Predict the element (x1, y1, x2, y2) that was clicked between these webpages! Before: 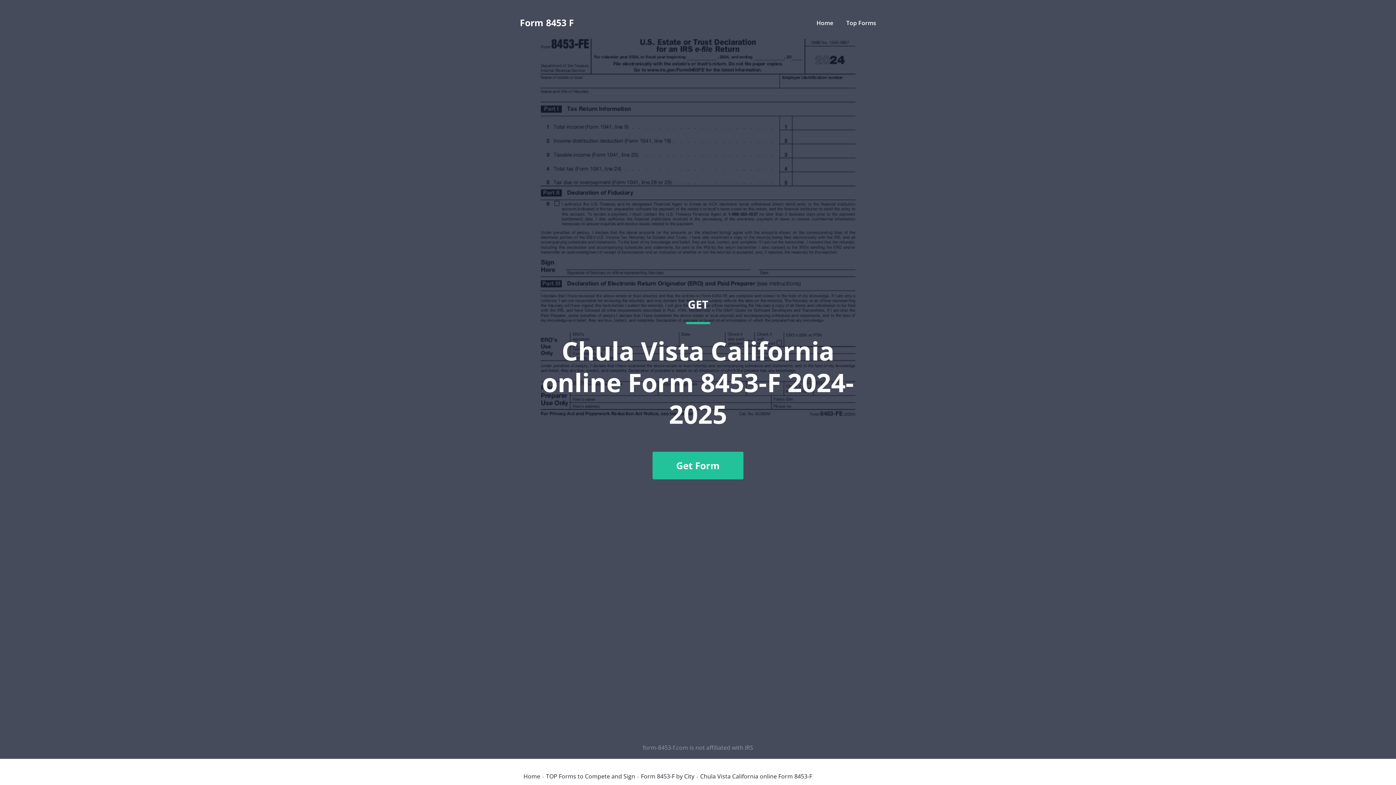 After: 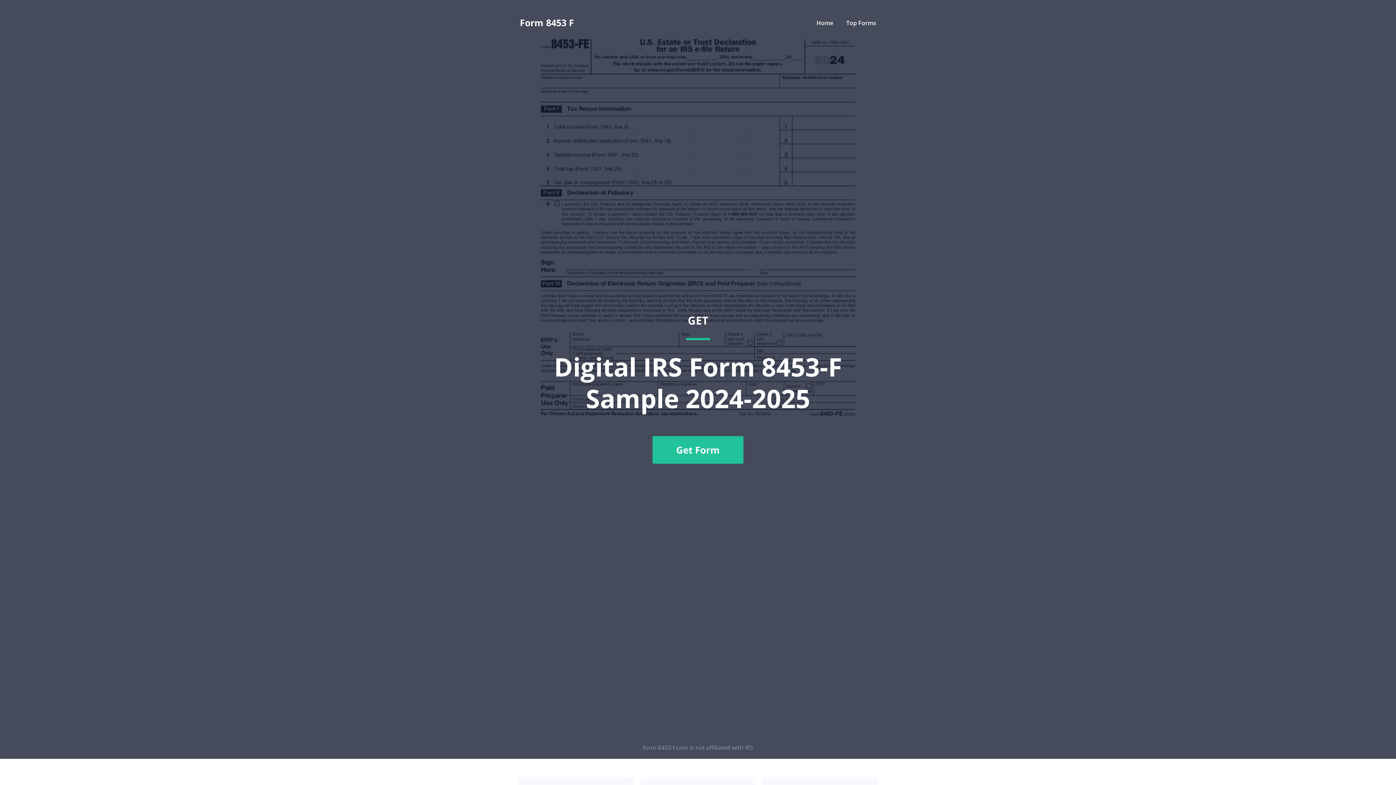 Action: bbox: (816, 18, 833, 26) label: Home